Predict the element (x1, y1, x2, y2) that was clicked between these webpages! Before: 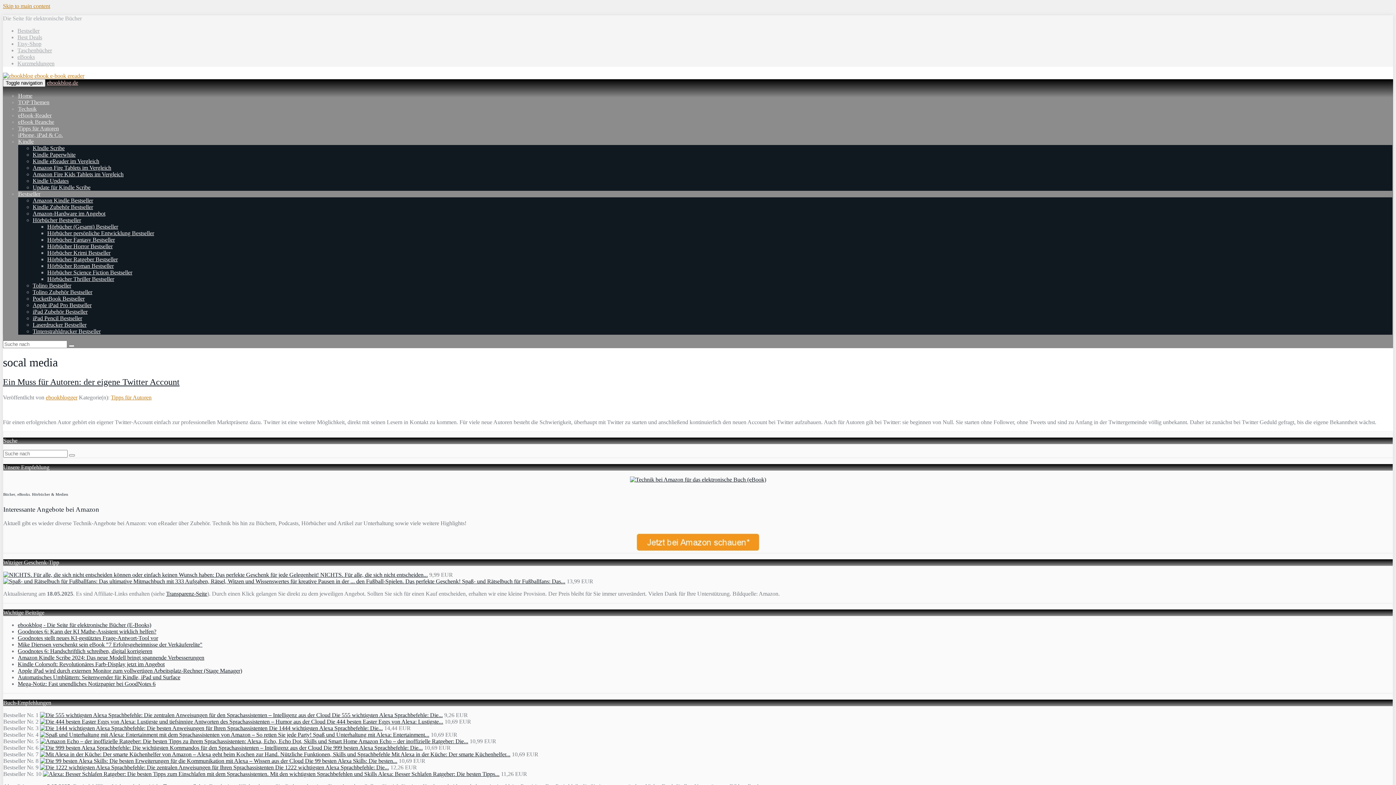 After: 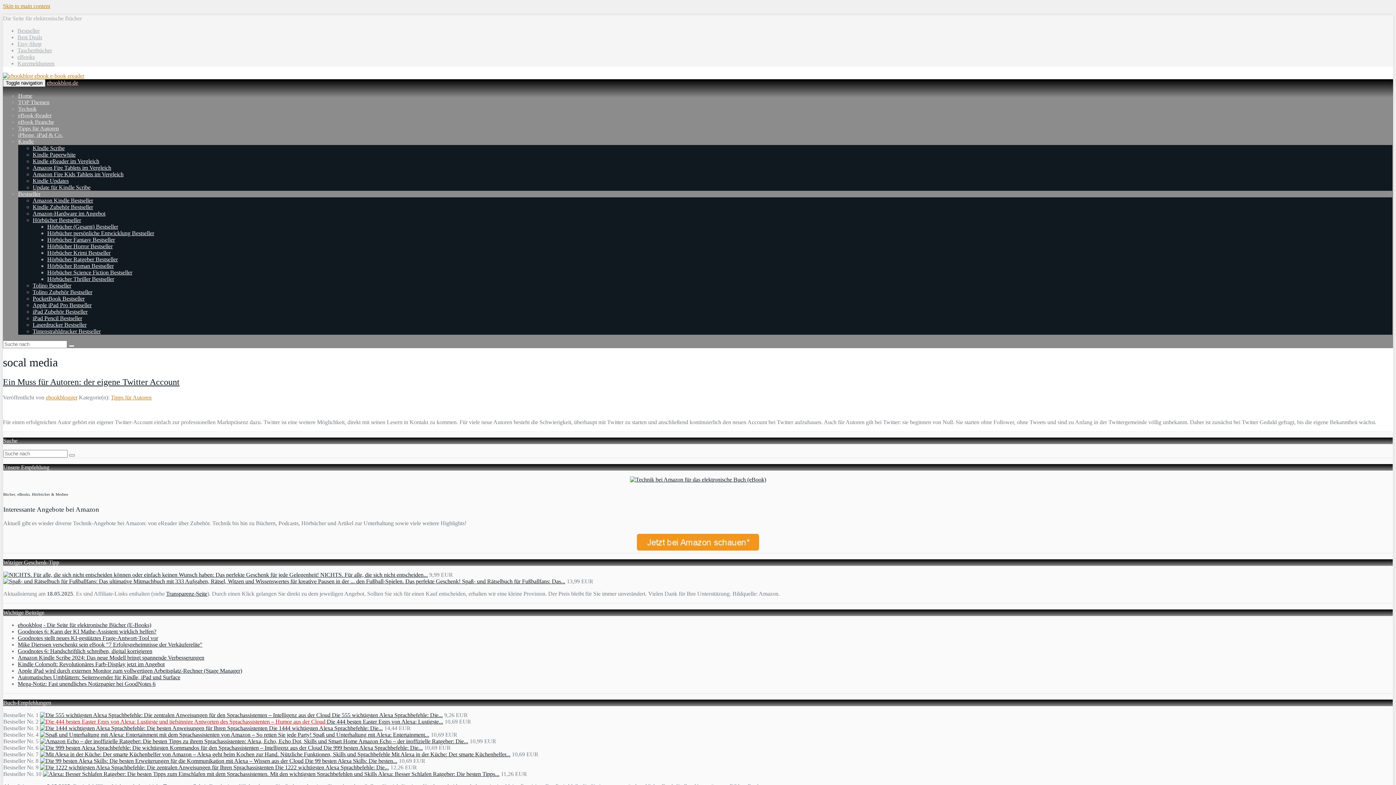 Action: label:   bbox: (40, 719, 326, 725)